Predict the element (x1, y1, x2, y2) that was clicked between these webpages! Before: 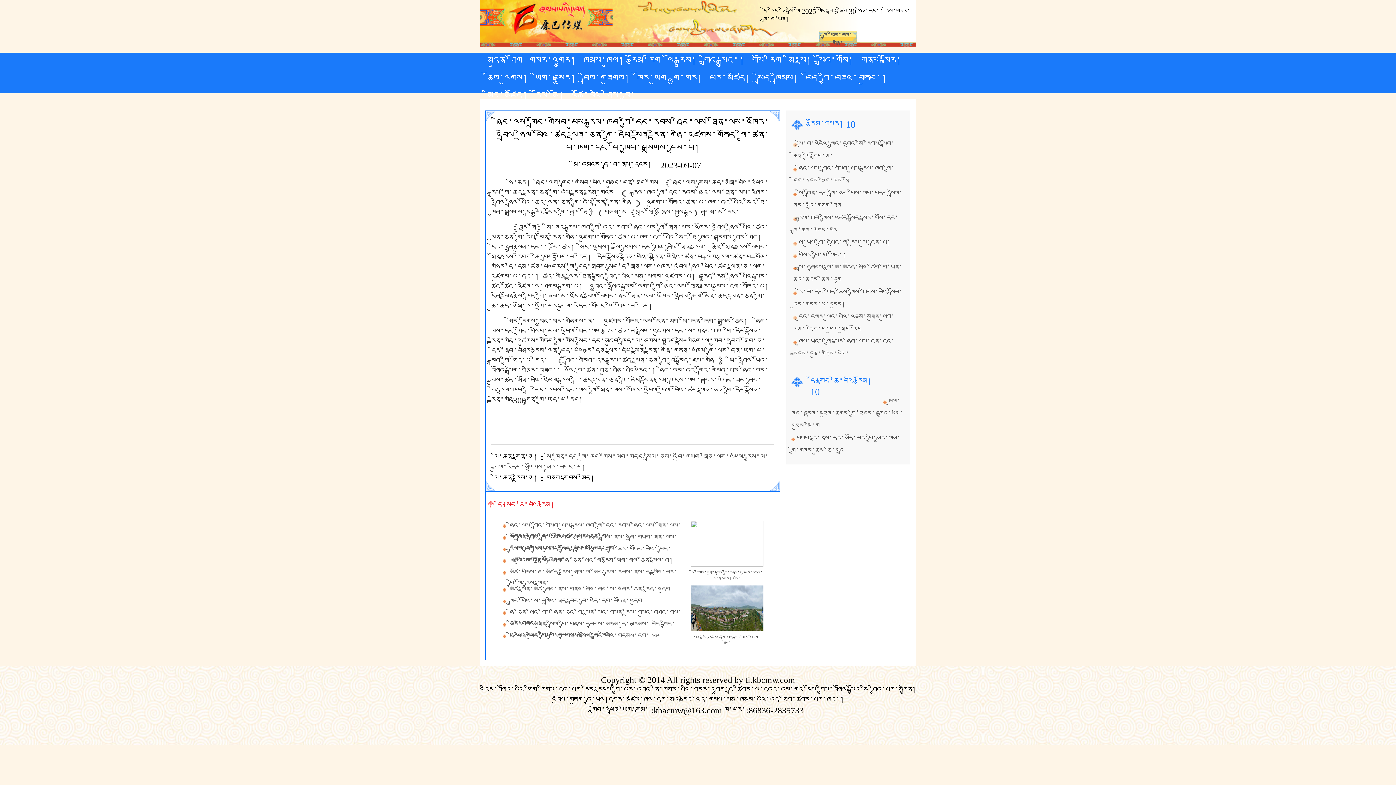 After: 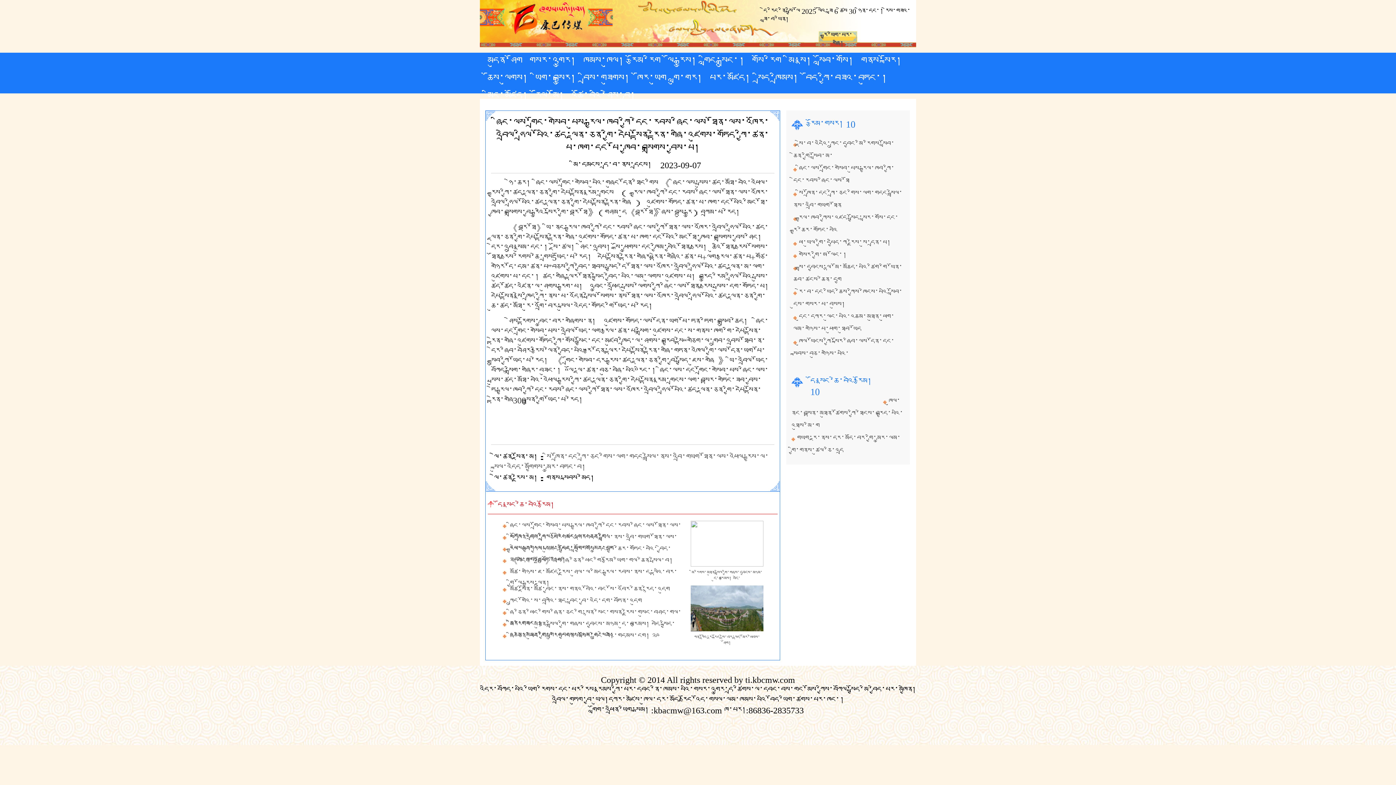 Action: bbox: (818, 54, 853, 68) label: སློབ་གསོ།